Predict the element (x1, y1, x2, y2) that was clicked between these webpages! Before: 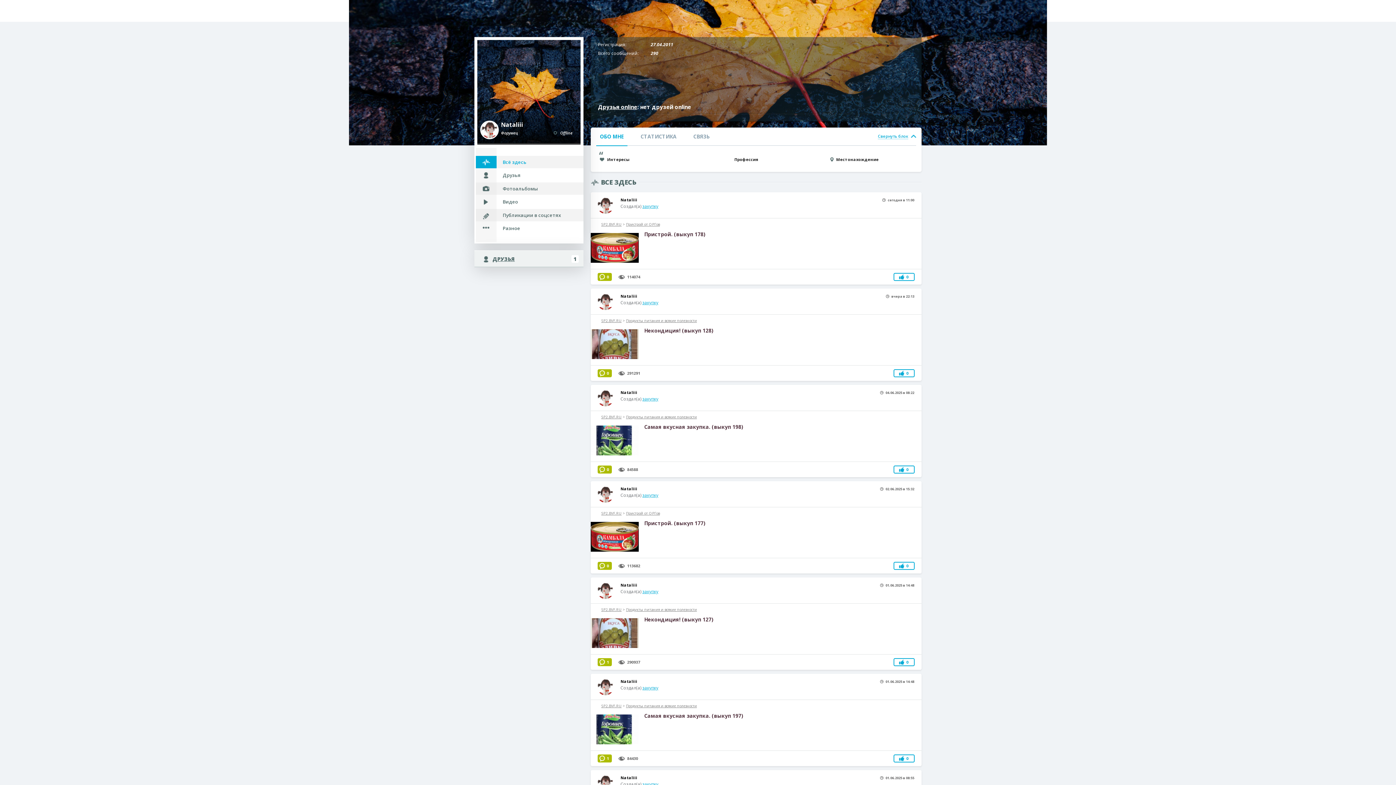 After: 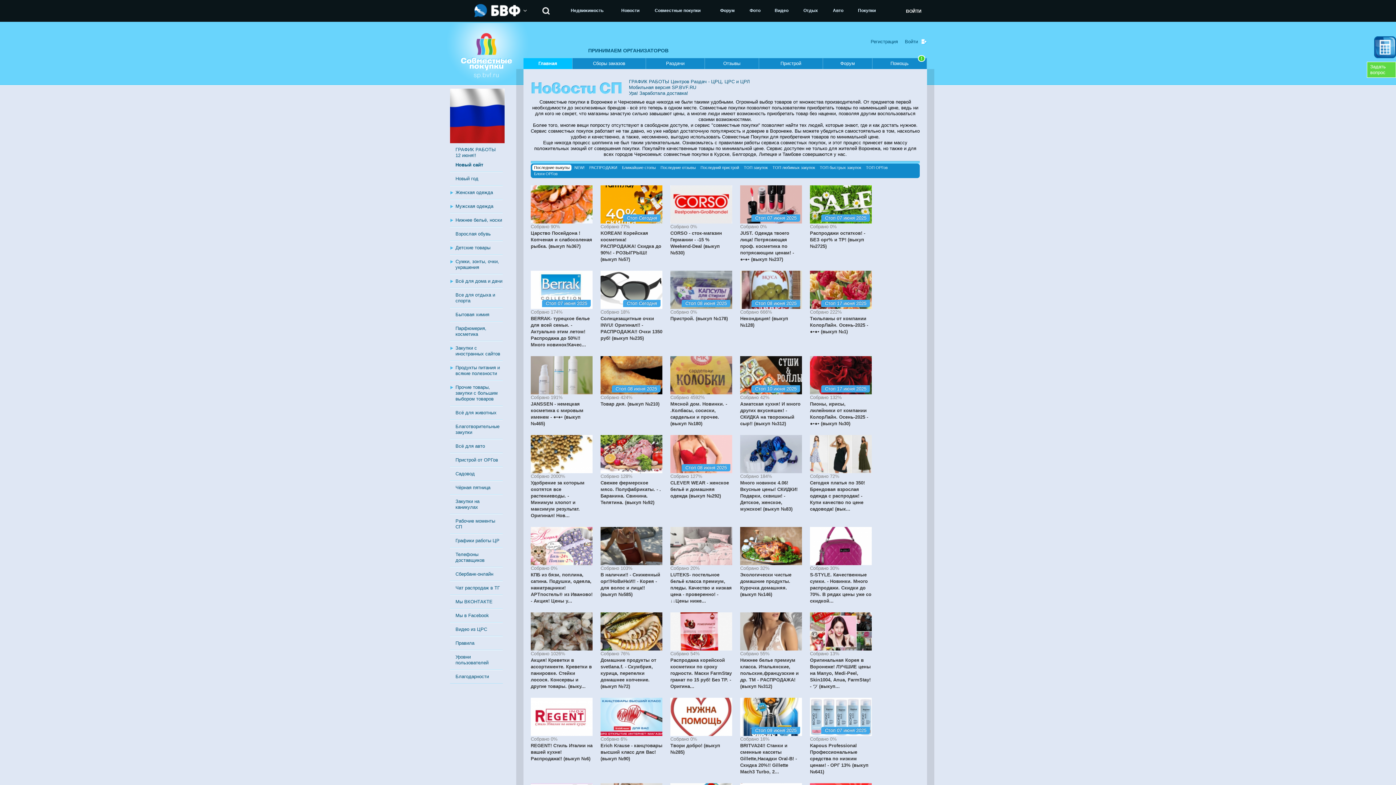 Action: bbox: (601, 704, 621, 708) label: SP2.BVF.RU